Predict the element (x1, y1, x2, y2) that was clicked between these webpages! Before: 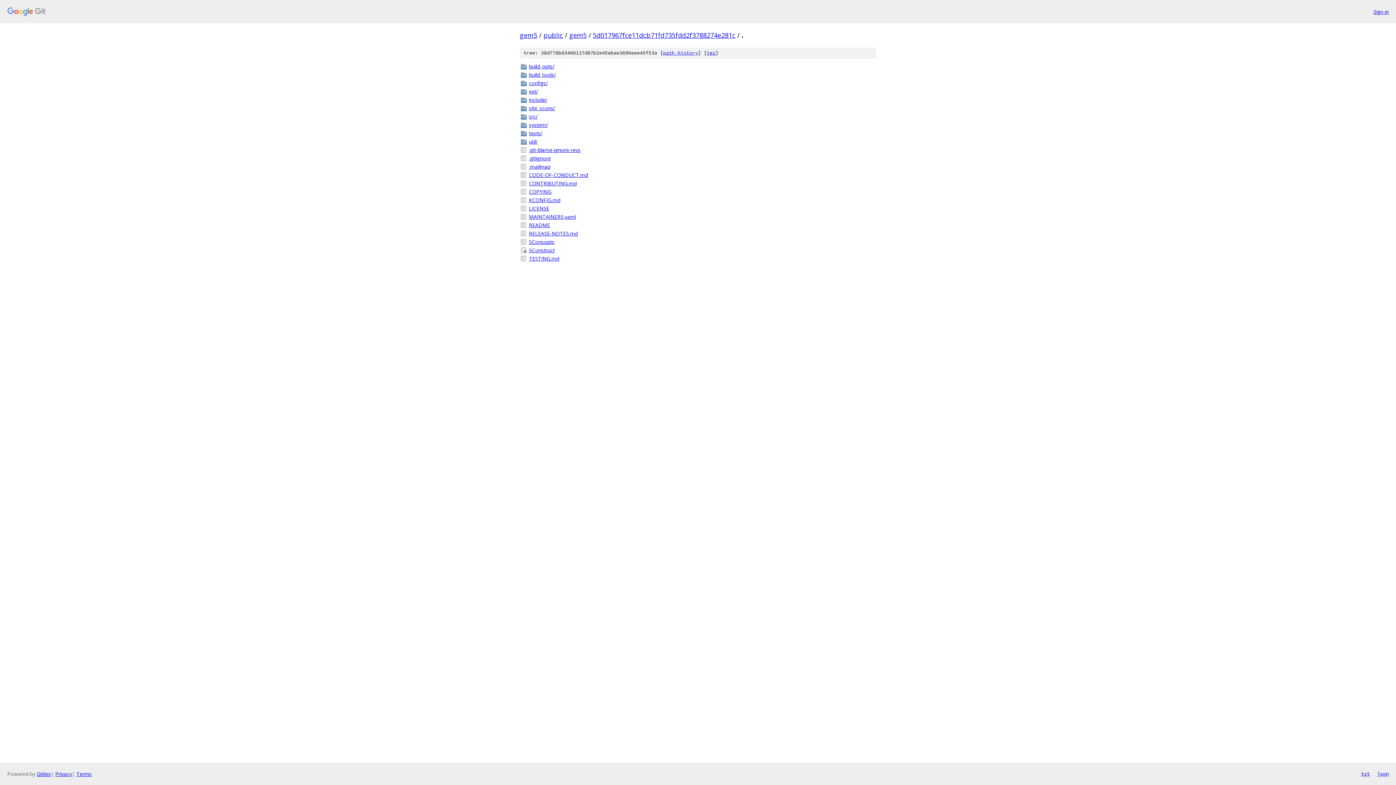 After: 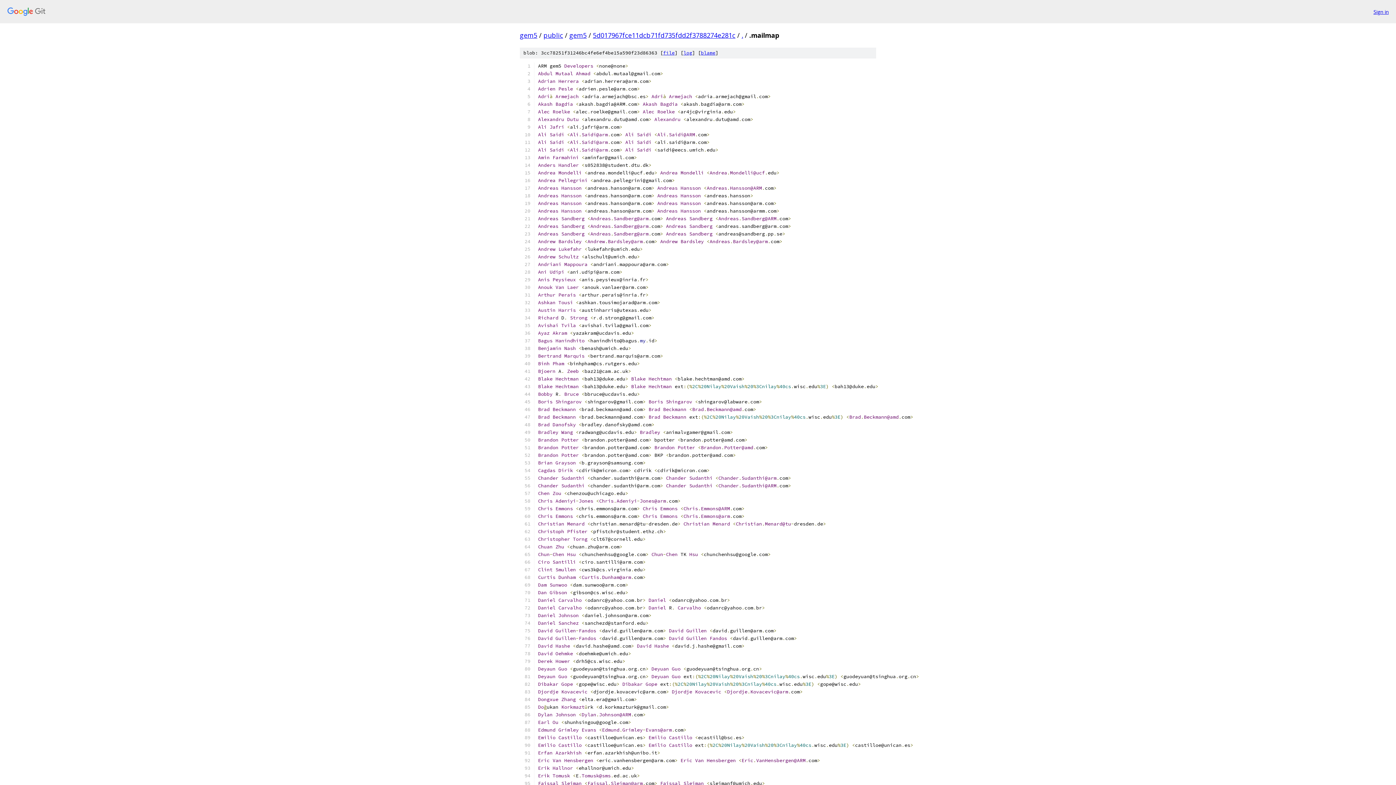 Action: bbox: (529, 162, 876, 170) label: .mailmap